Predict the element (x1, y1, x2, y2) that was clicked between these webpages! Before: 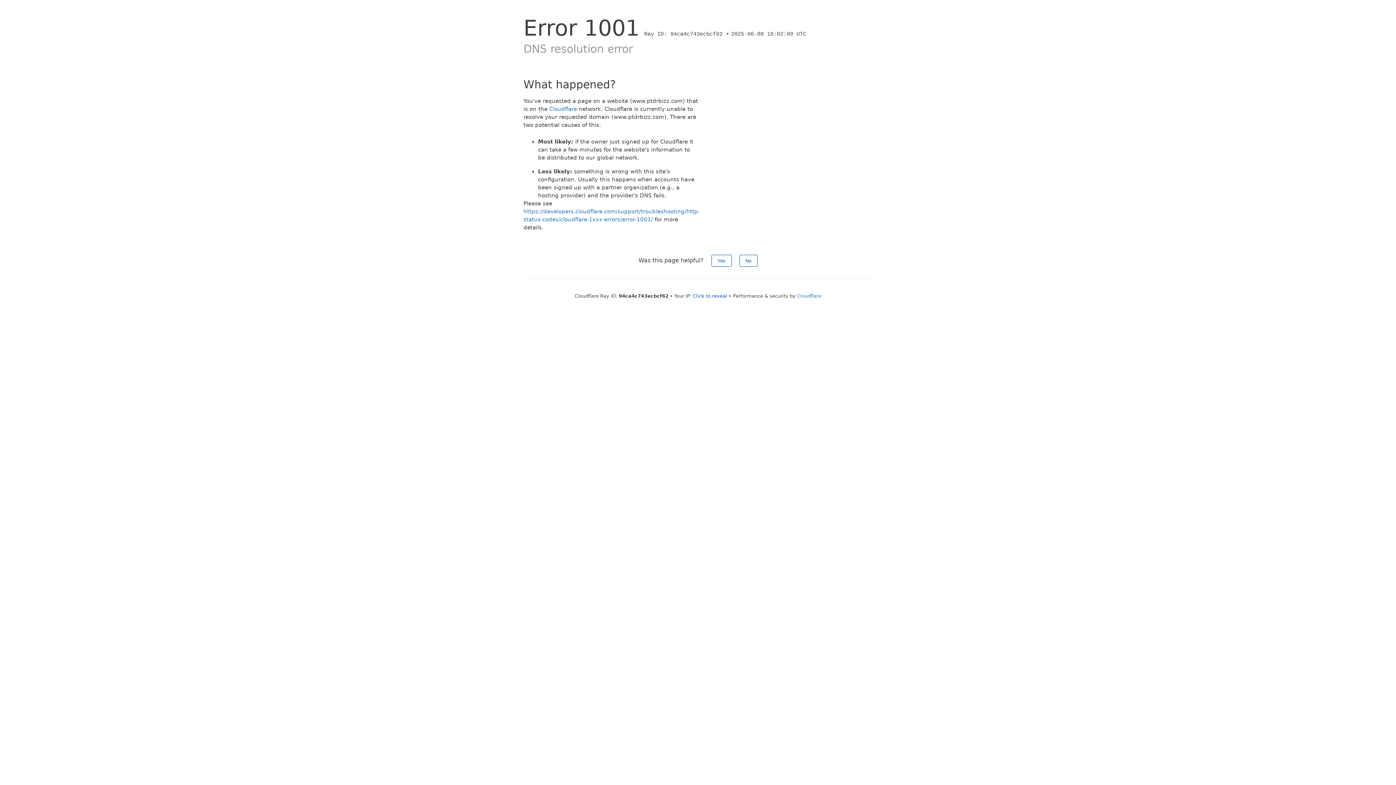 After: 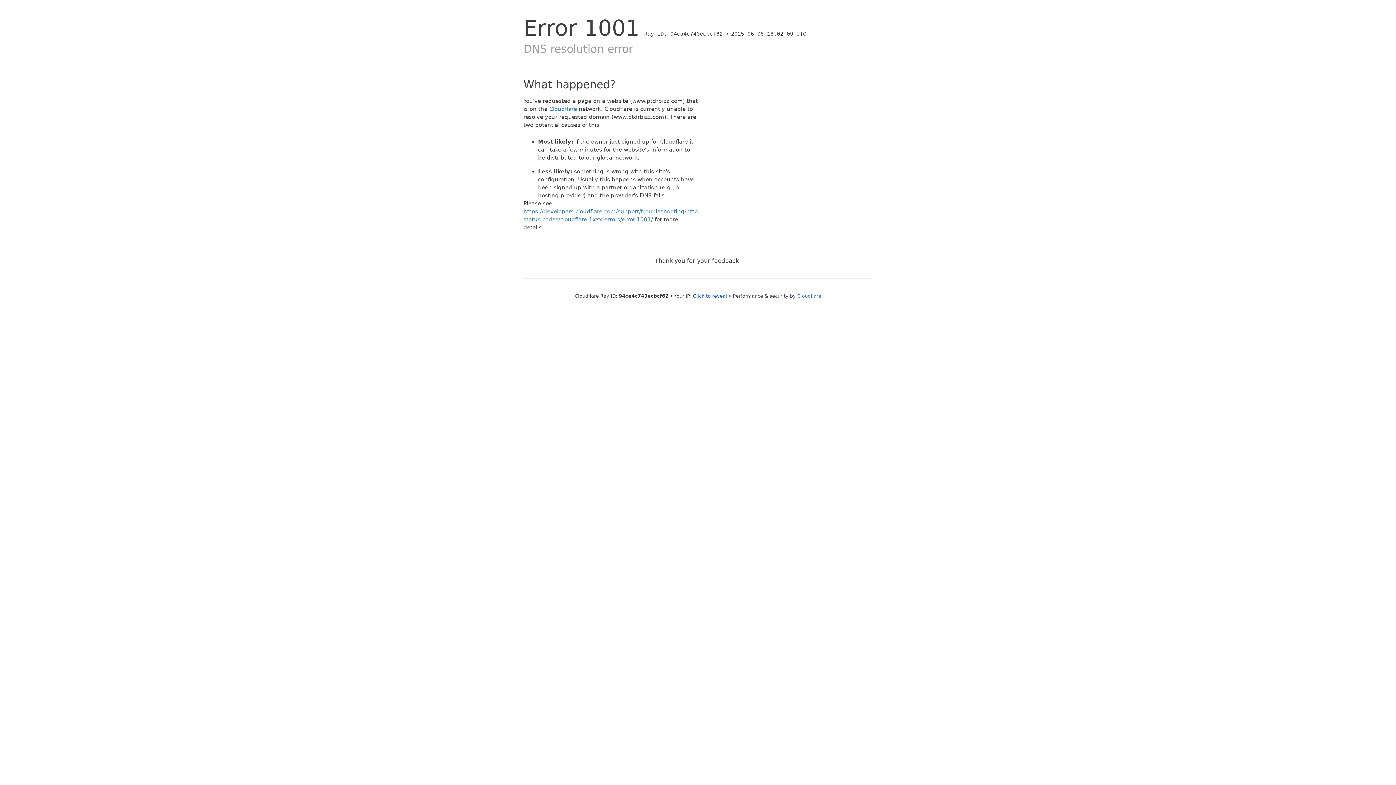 Action: bbox: (739, 254, 757, 266) label: No